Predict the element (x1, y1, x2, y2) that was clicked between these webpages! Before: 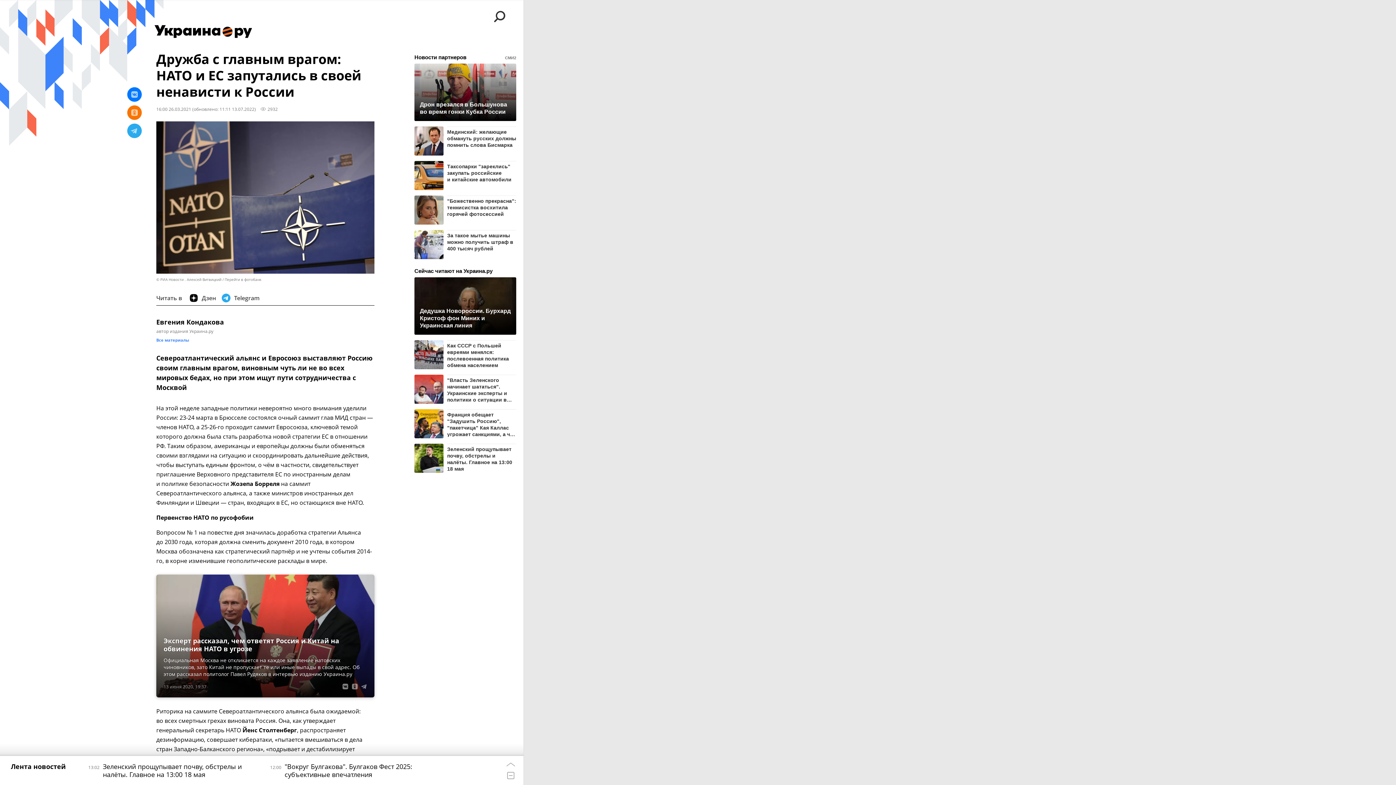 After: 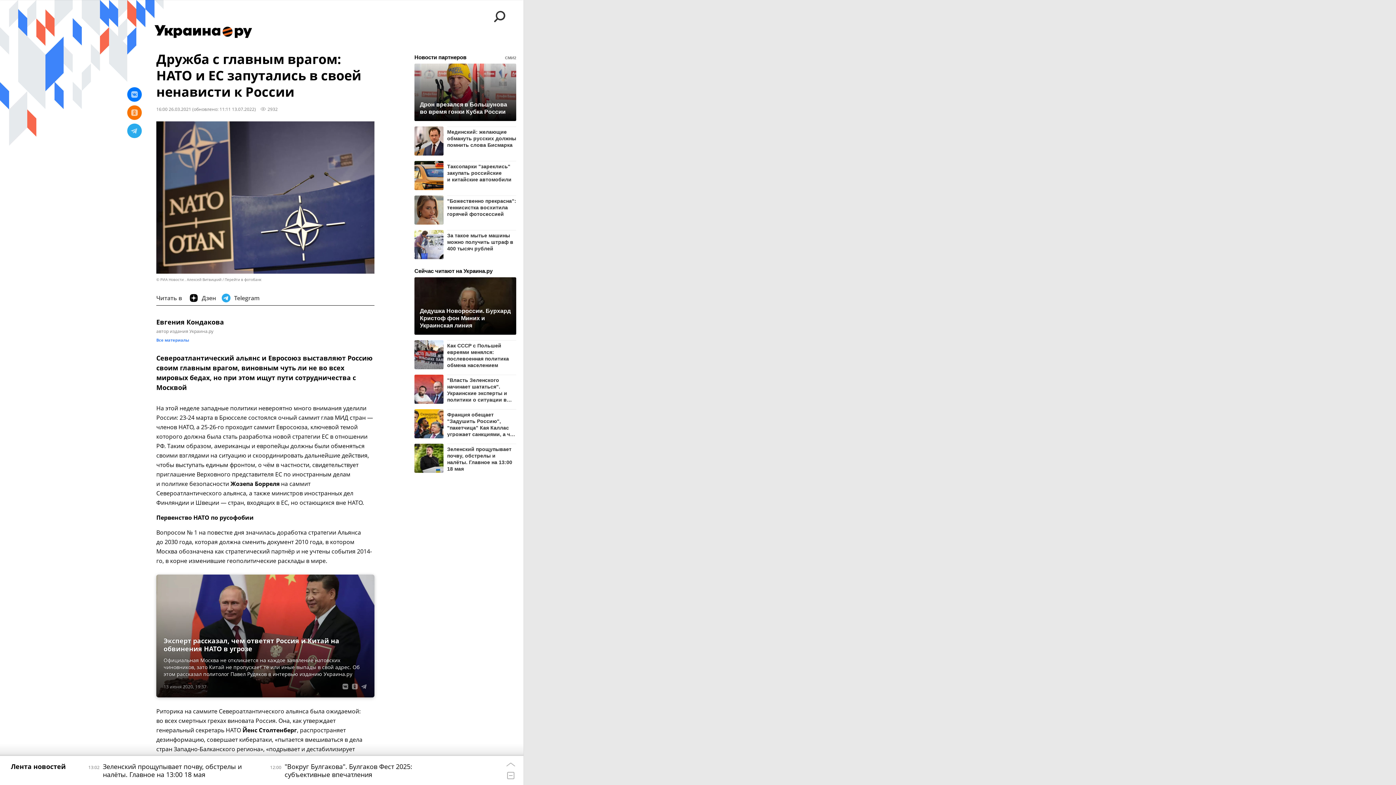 Action: bbox: (414, 161, 443, 190)